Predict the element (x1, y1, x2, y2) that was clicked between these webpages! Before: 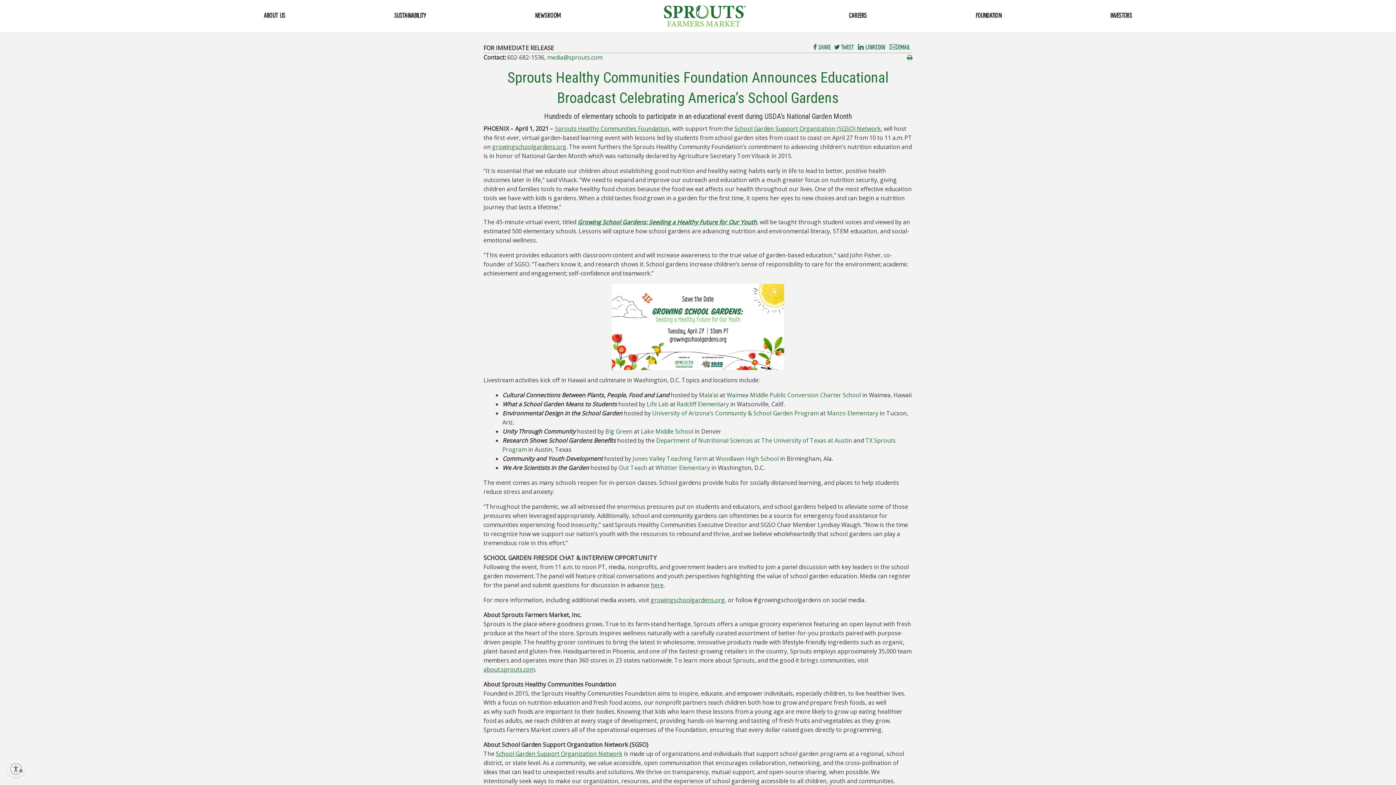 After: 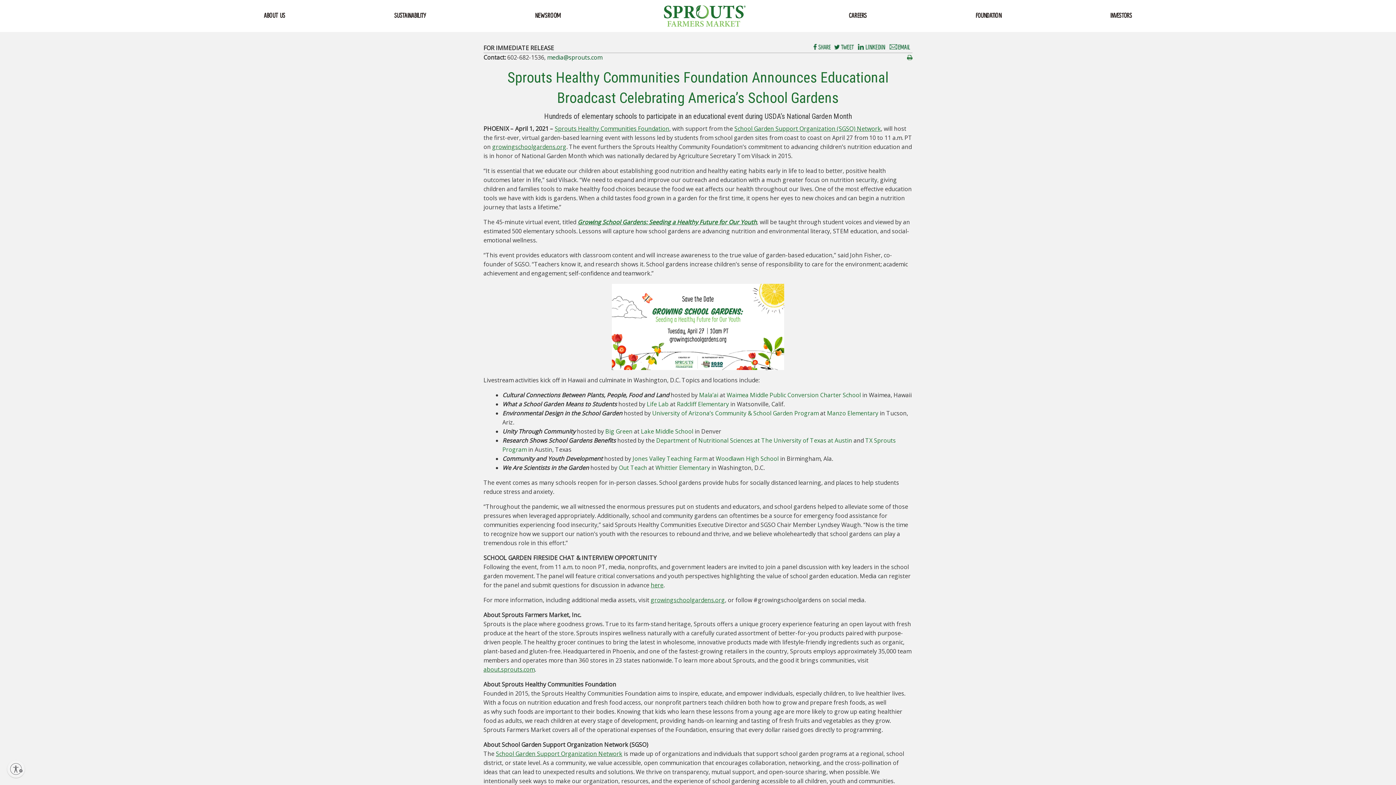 Action: bbox: (547, 53, 602, 61) label: media@sprouts.com